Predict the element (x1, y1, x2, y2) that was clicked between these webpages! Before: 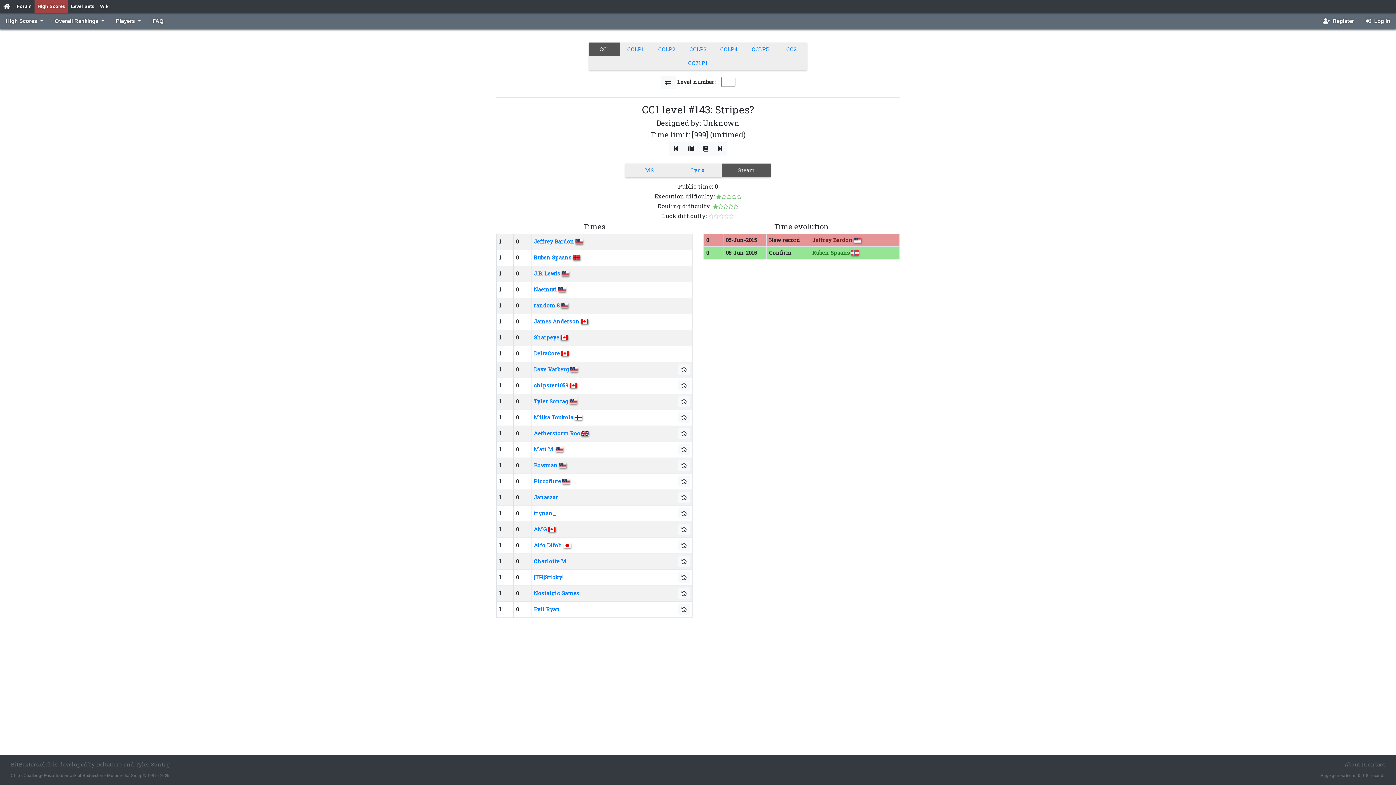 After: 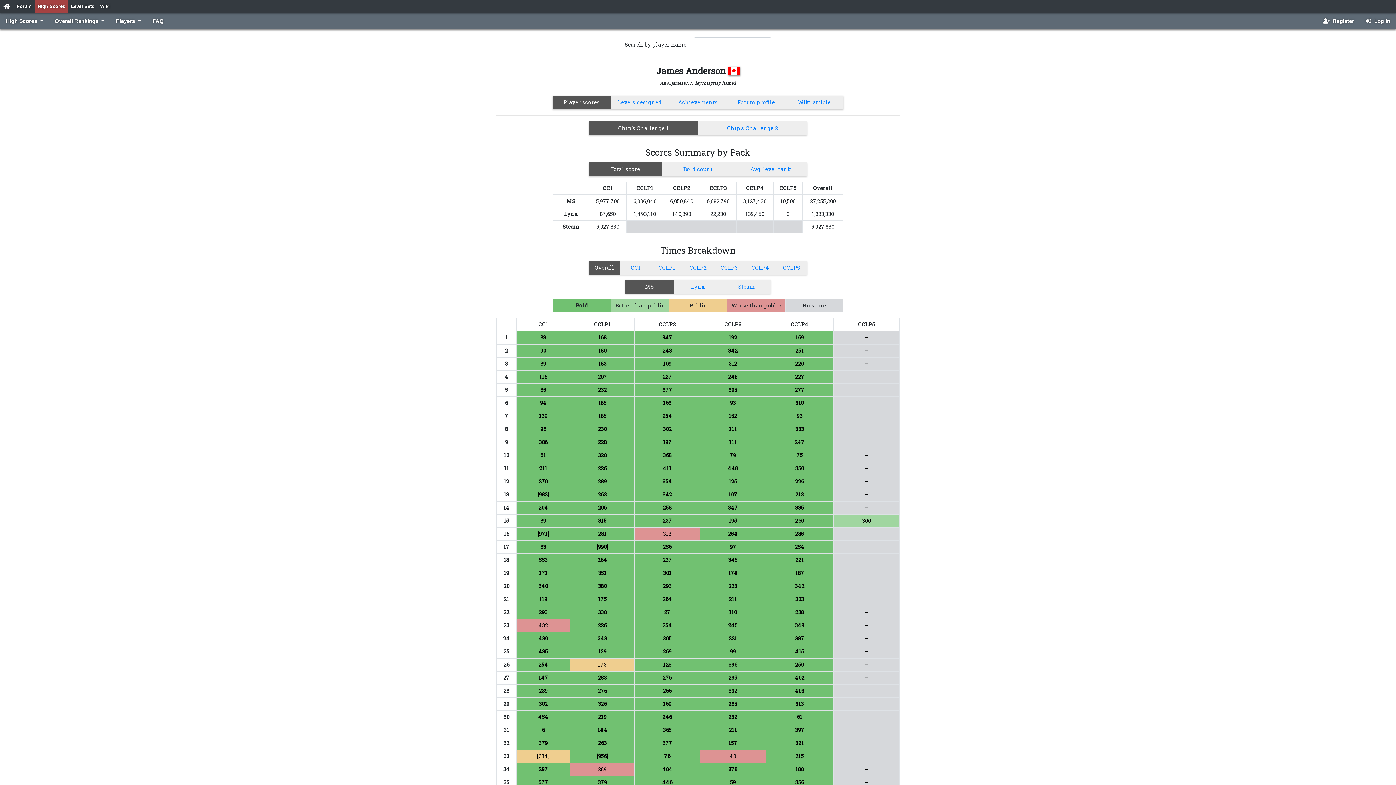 Action: bbox: (533, 318, 579, 324) label: James Anderson